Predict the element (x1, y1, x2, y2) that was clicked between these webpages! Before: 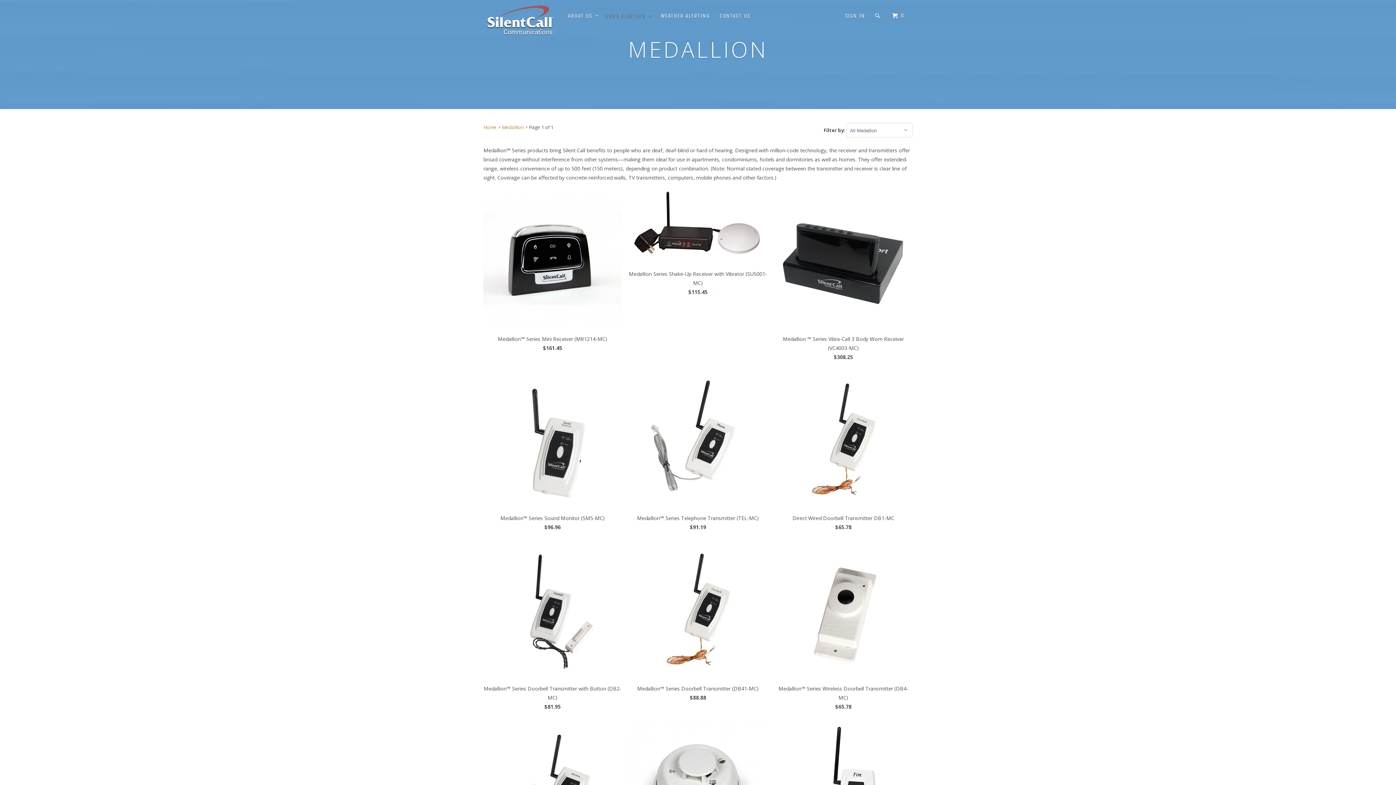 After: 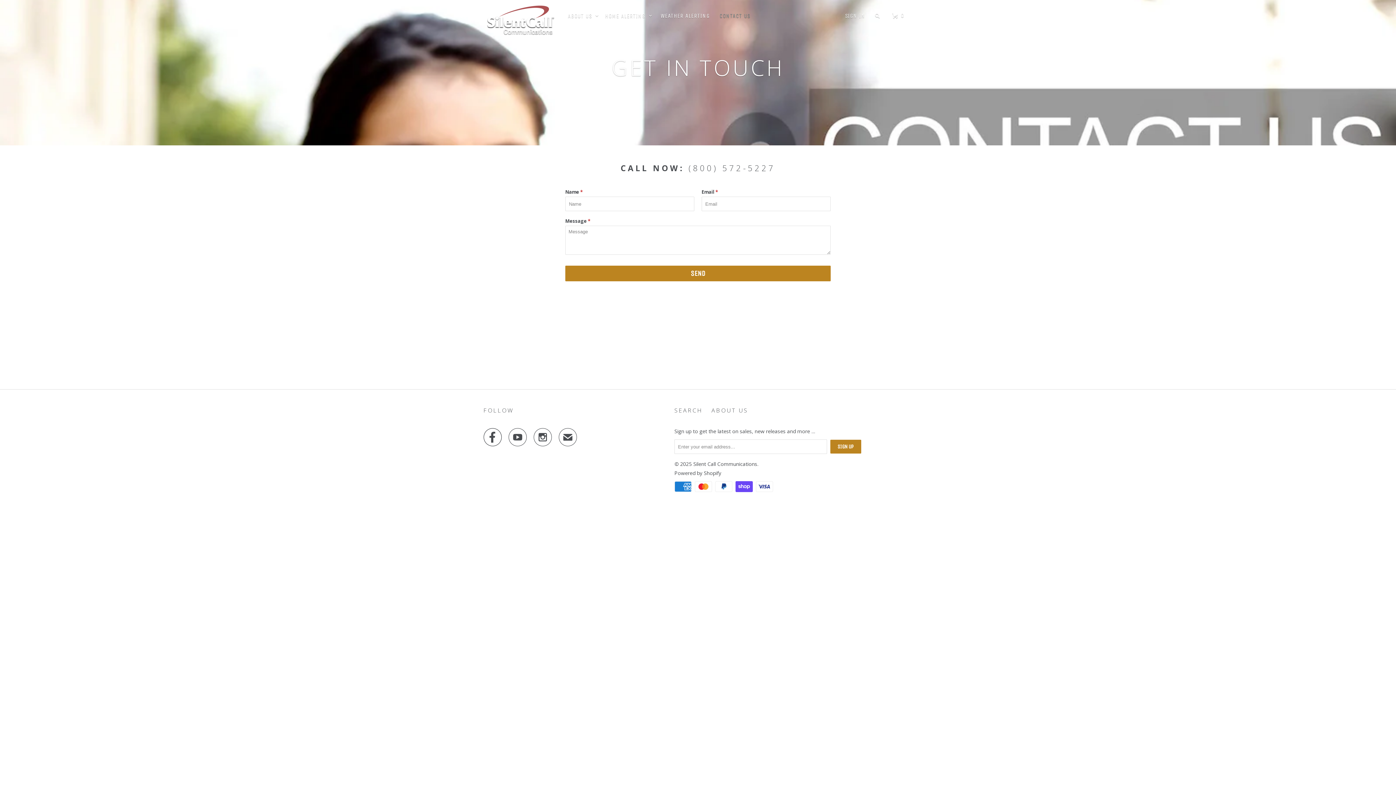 Action: label: CONTACT US bbox: (716, 9, 753, 22)